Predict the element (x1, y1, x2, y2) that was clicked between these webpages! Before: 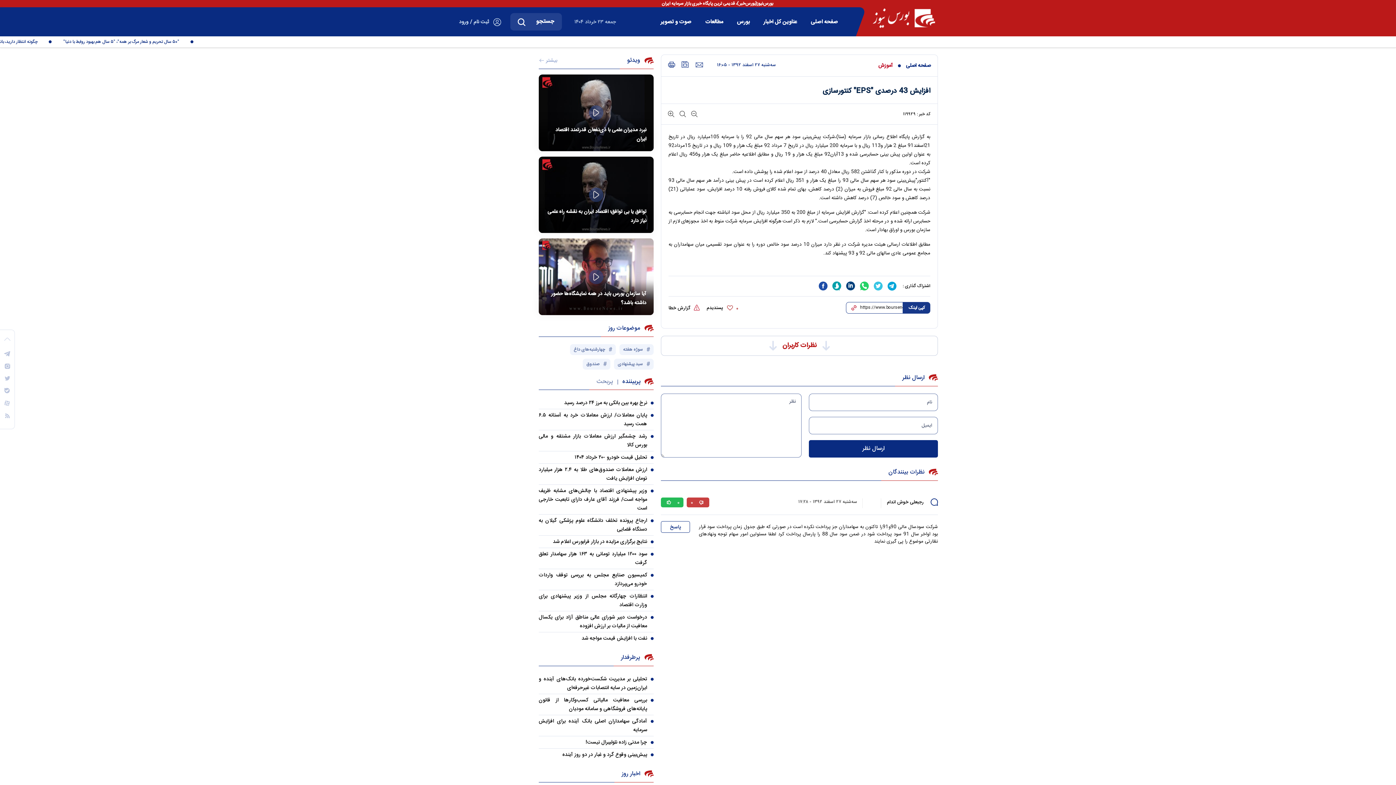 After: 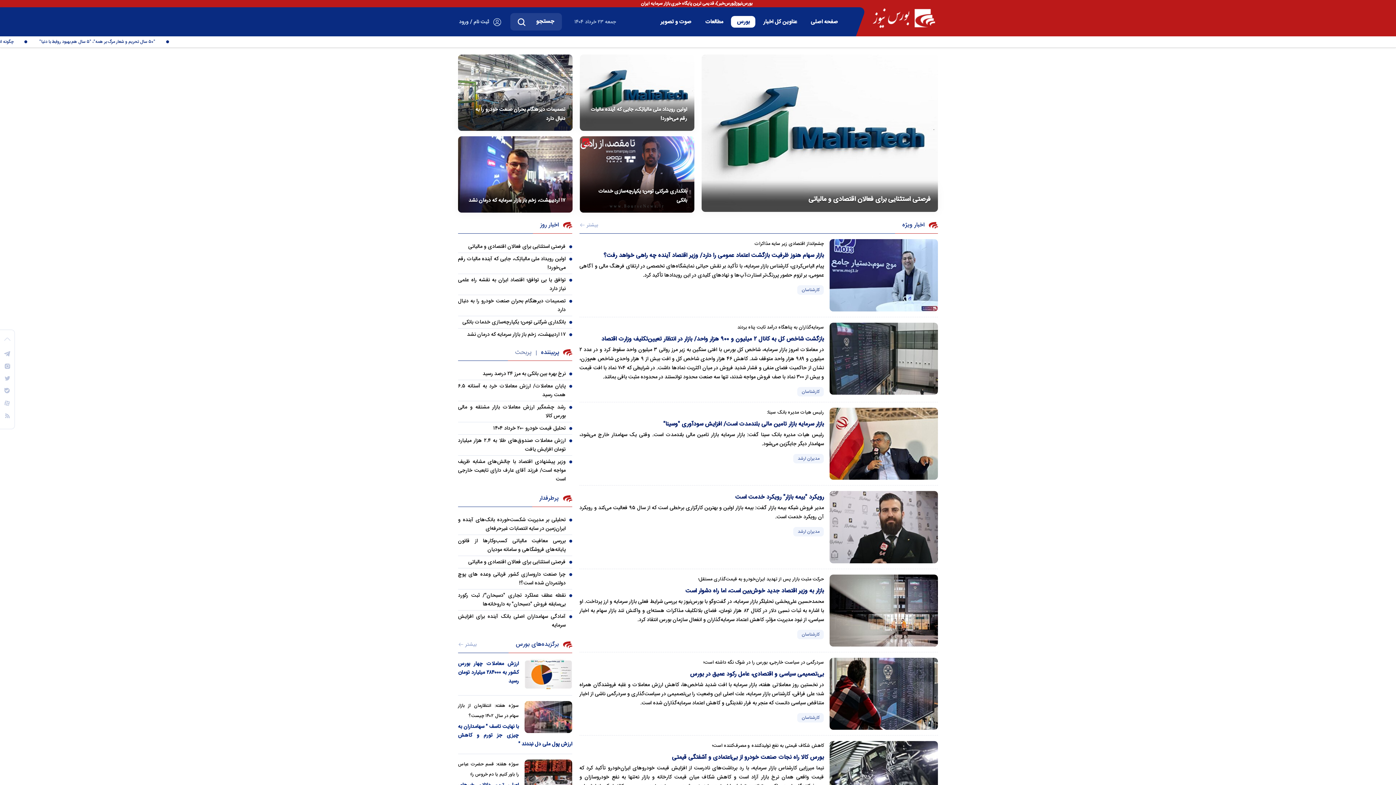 Action: bbox: (731, 16, 755, 27) label: بورس‌